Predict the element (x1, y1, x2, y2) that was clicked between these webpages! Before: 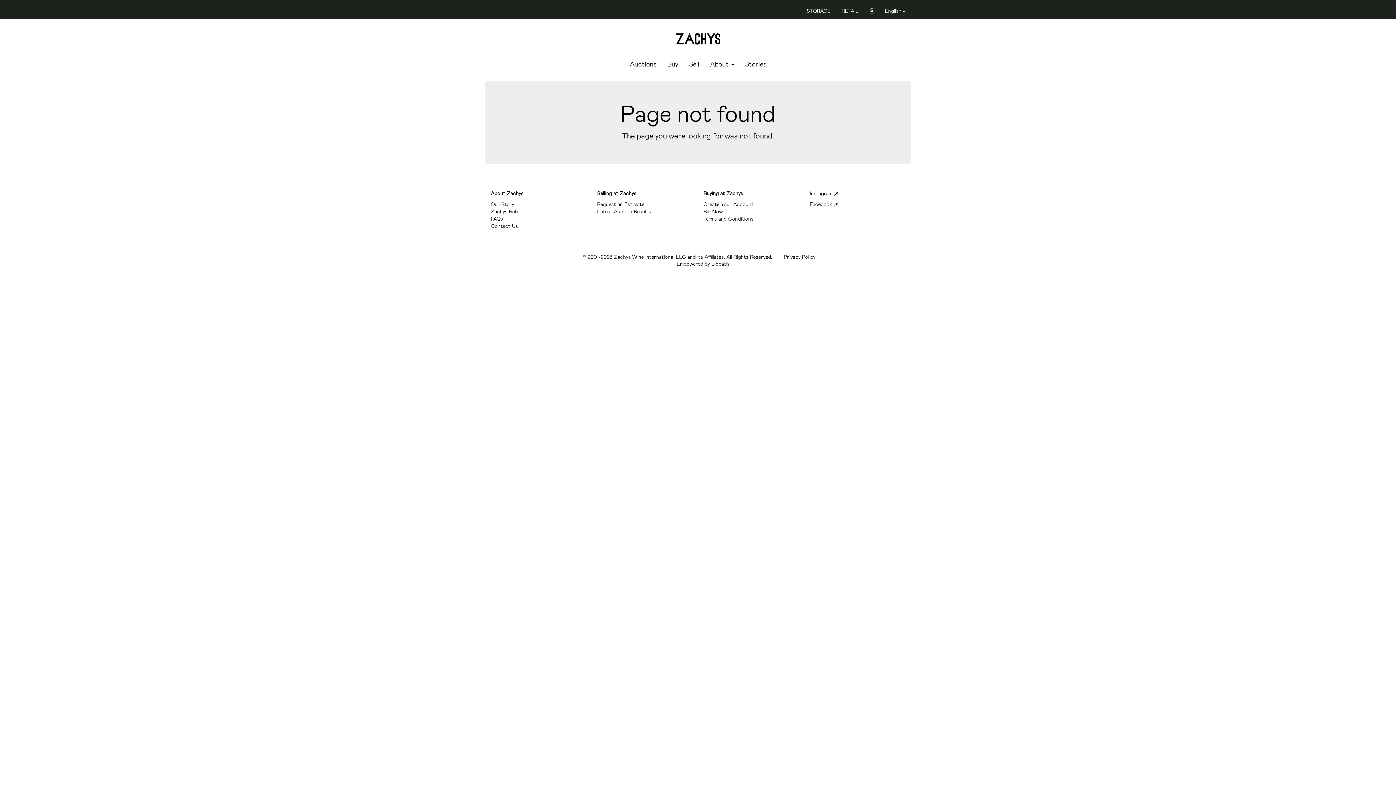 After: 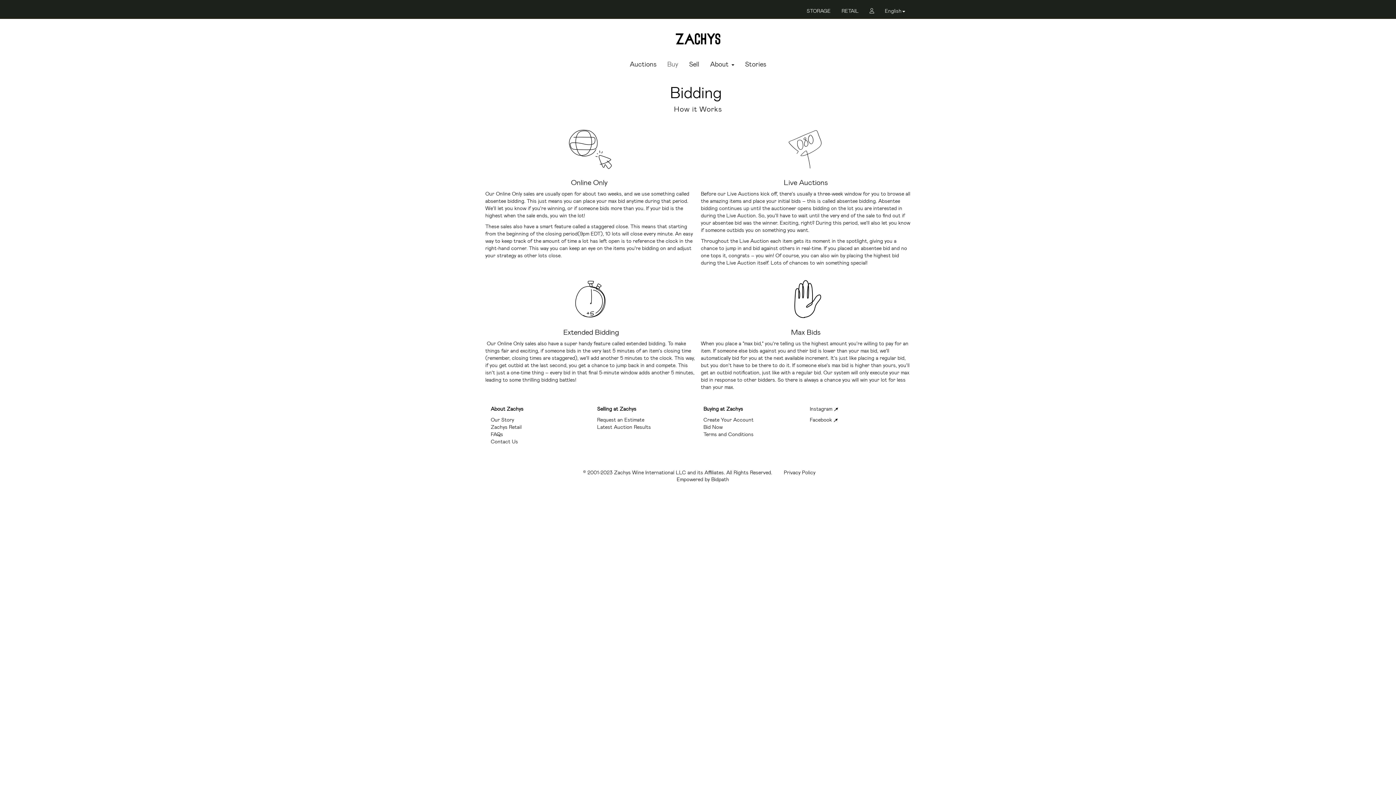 Action: bbox: (662, 60, 683, 77) label: Buy